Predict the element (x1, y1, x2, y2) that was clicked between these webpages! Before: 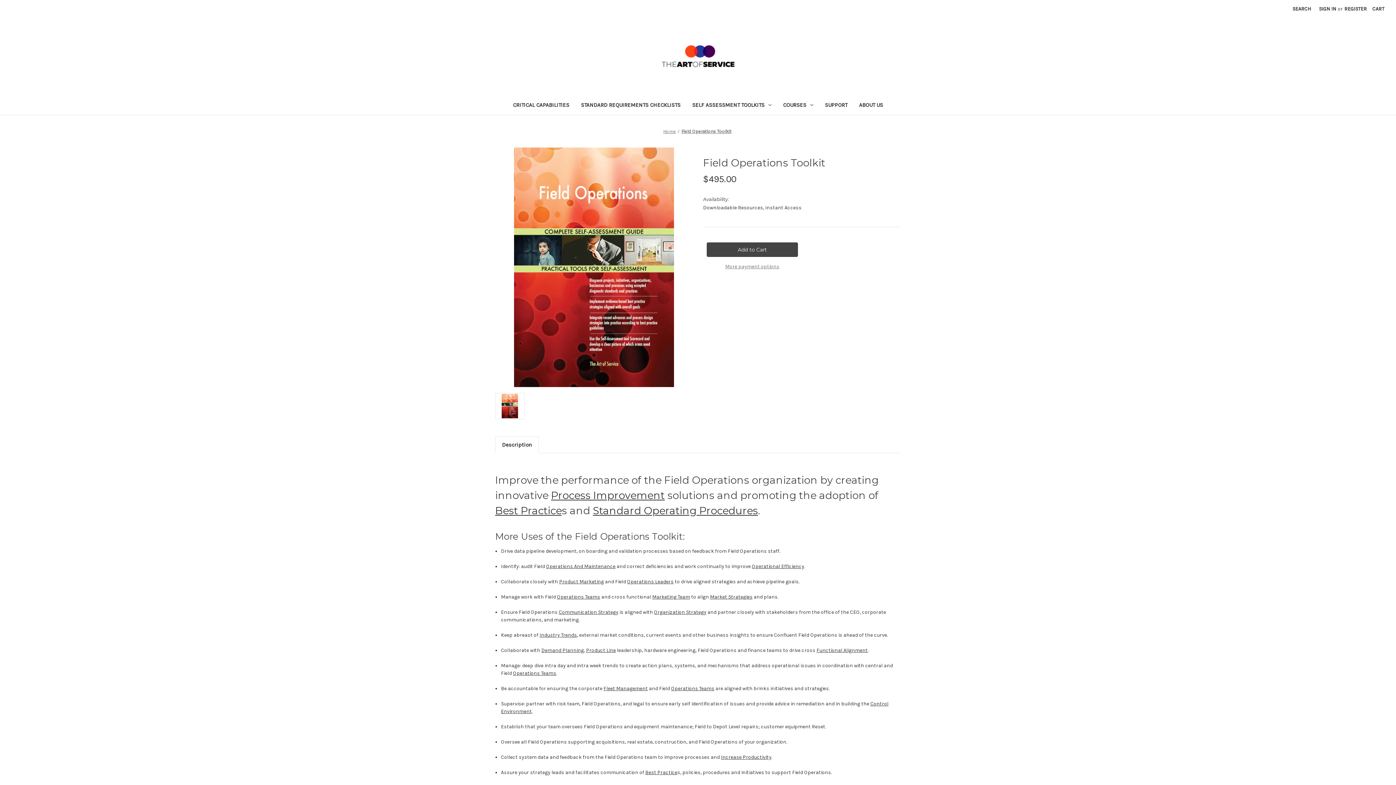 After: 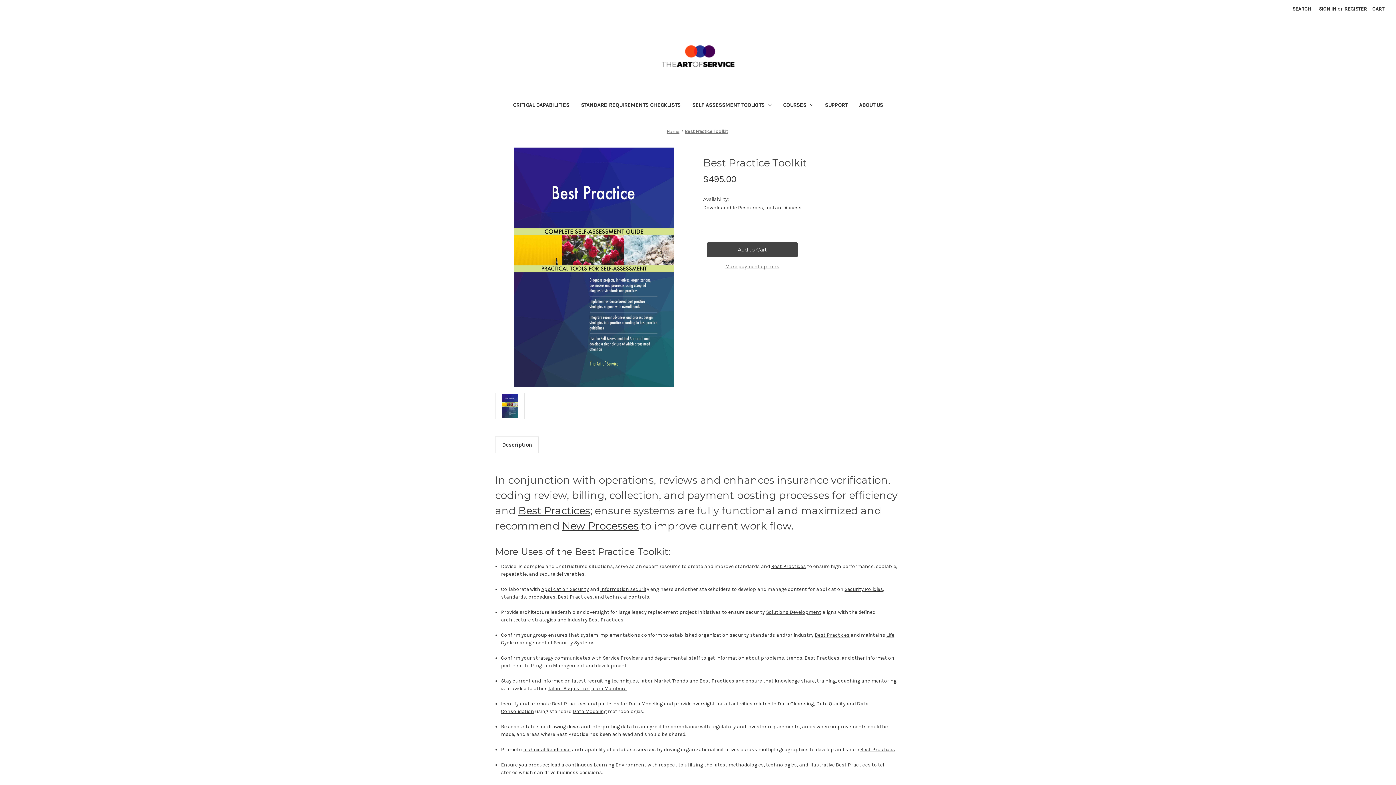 Action: label: Best Practice bbox: (645, 769, 677, 775)